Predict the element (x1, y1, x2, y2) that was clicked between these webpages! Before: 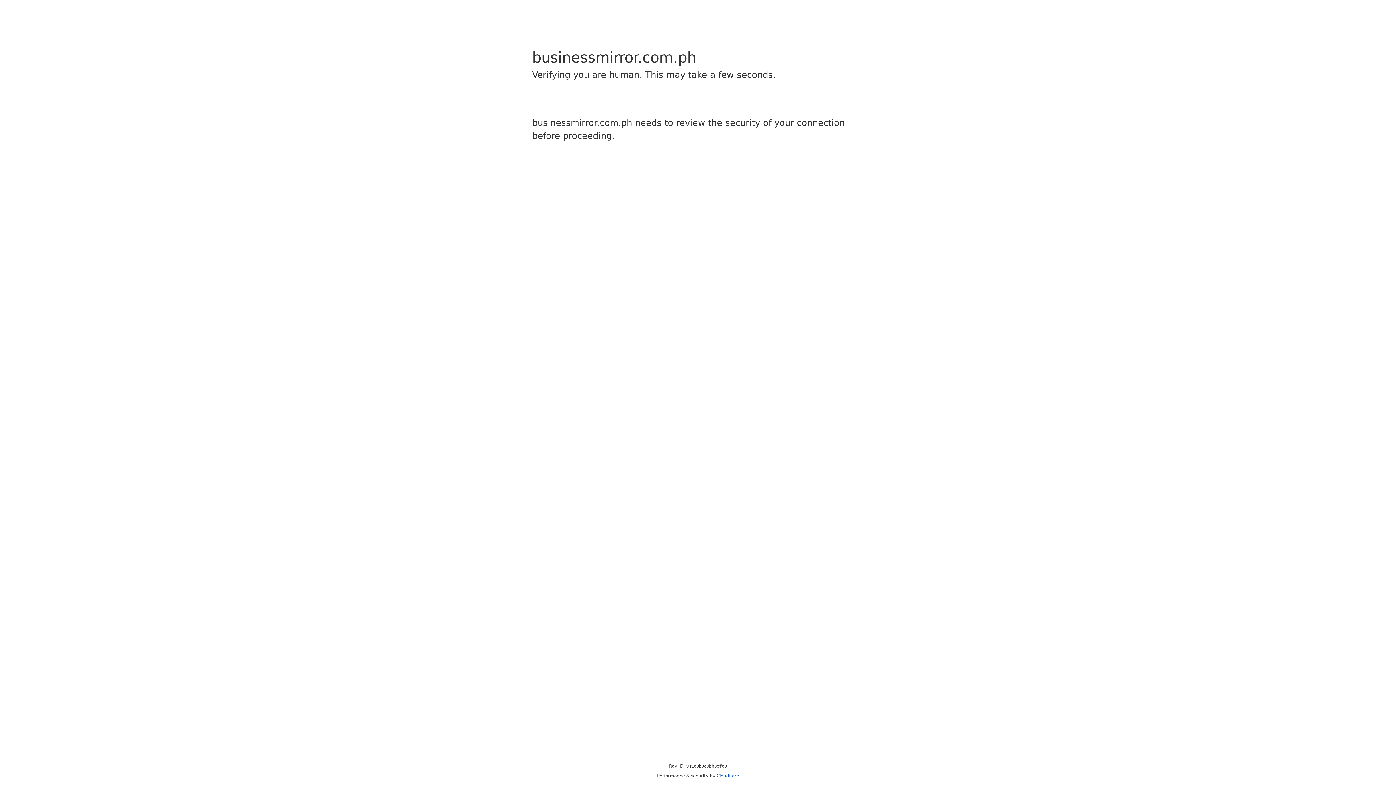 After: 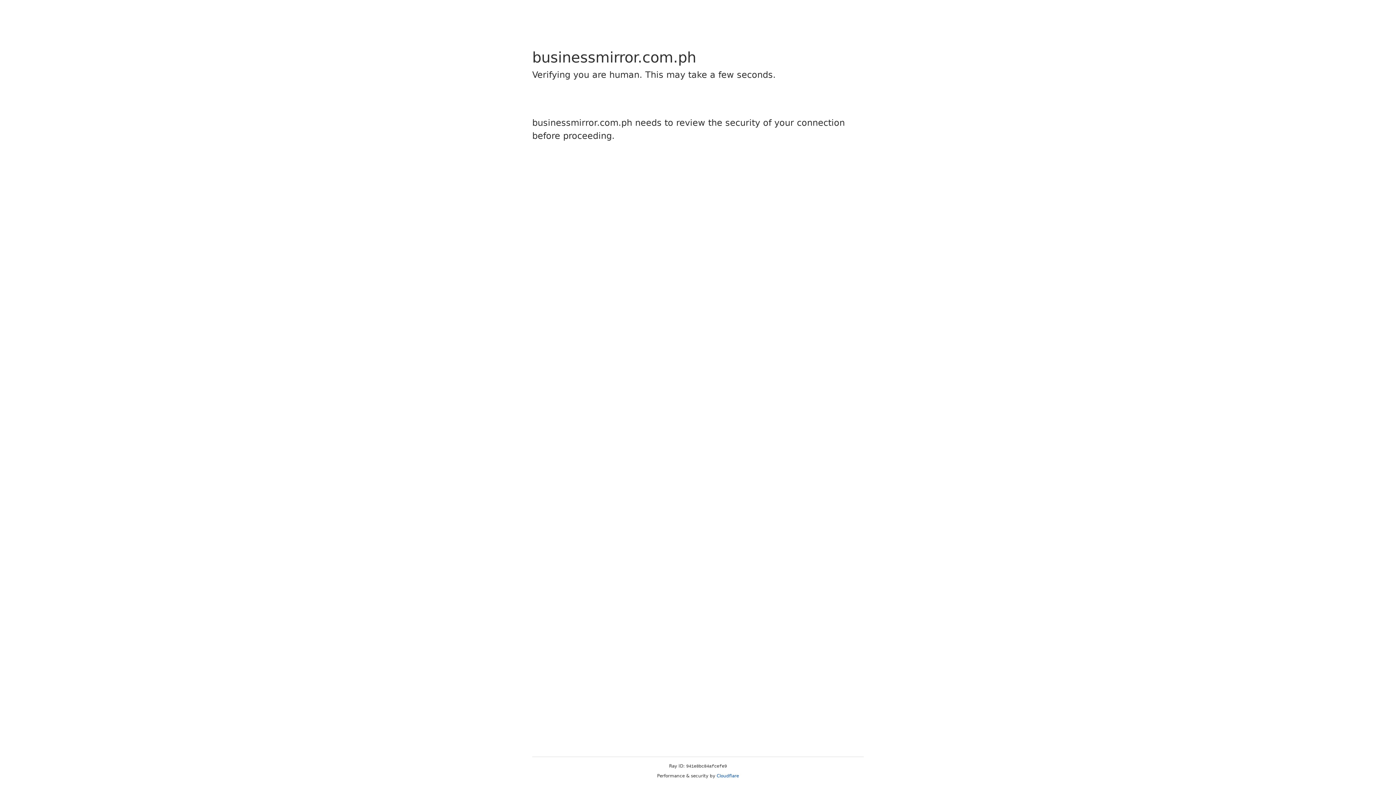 Action: bbox: (716, 773, 739, 778) label: Cloudflare